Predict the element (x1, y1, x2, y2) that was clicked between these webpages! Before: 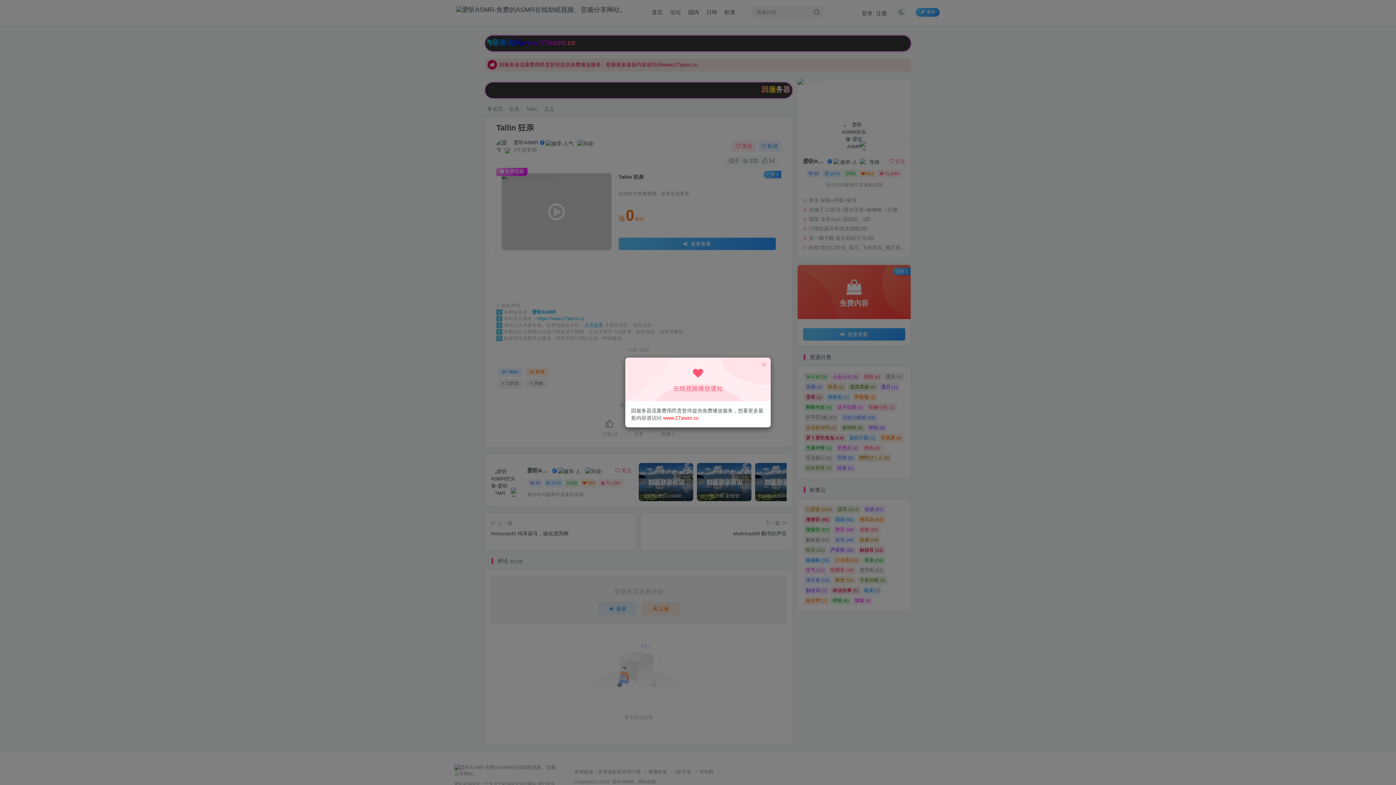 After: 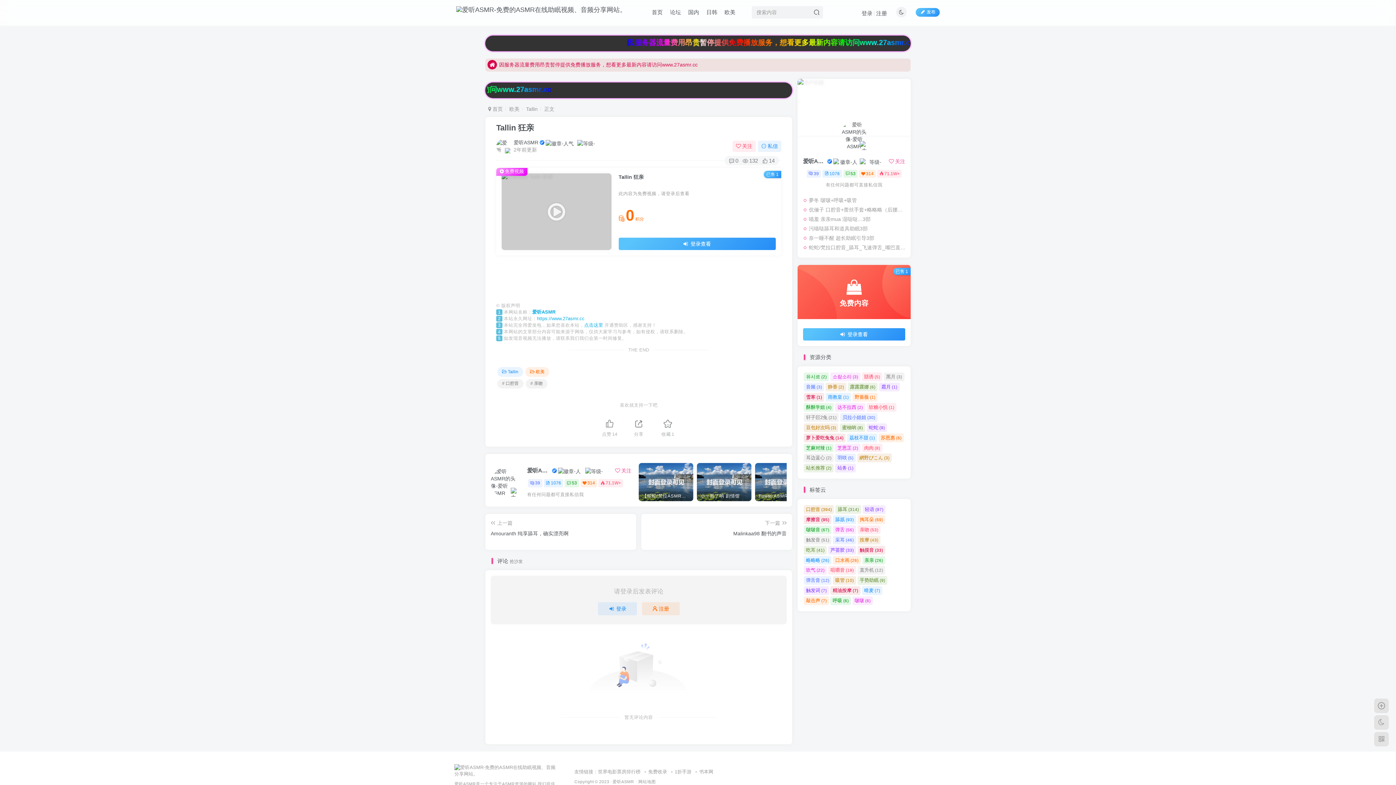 Action: bbox: (760, 361, 767, 368)